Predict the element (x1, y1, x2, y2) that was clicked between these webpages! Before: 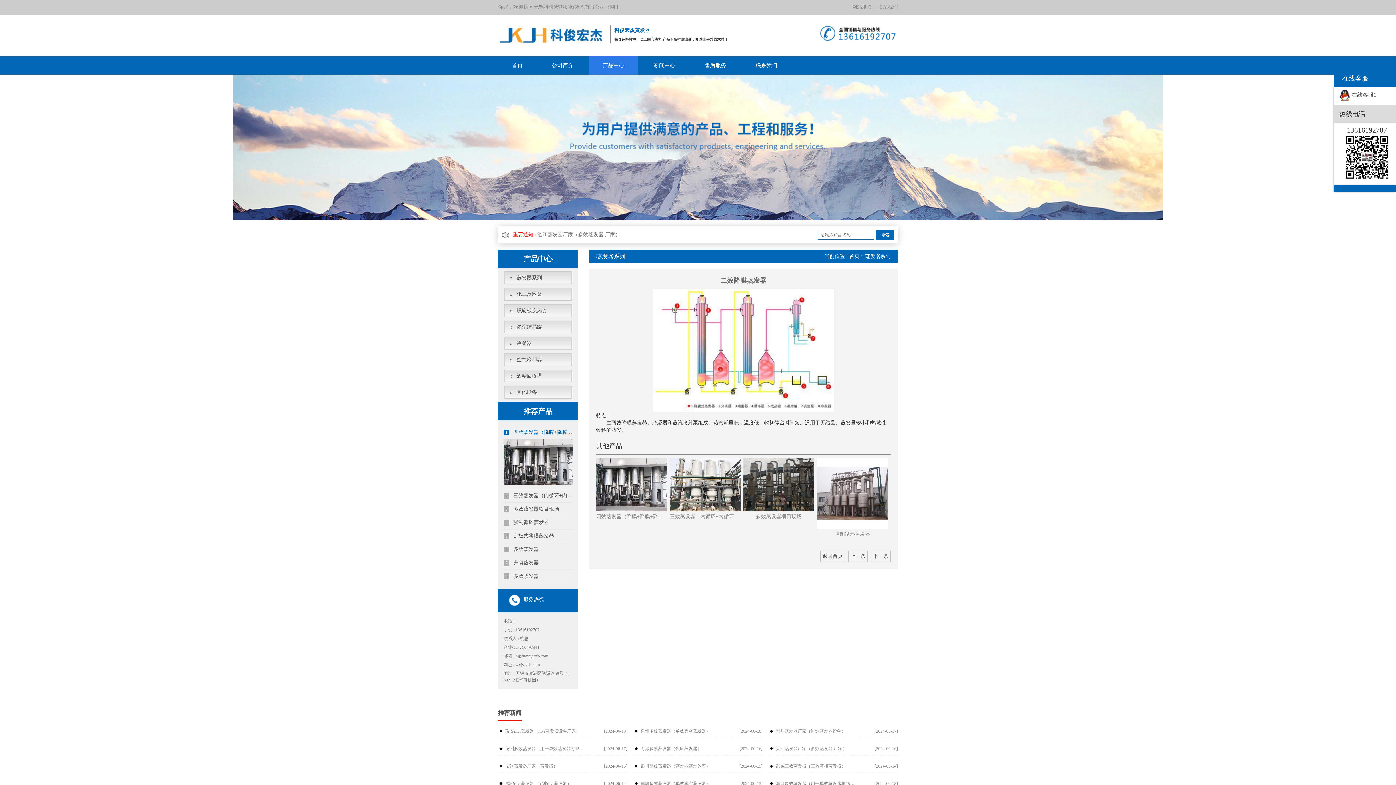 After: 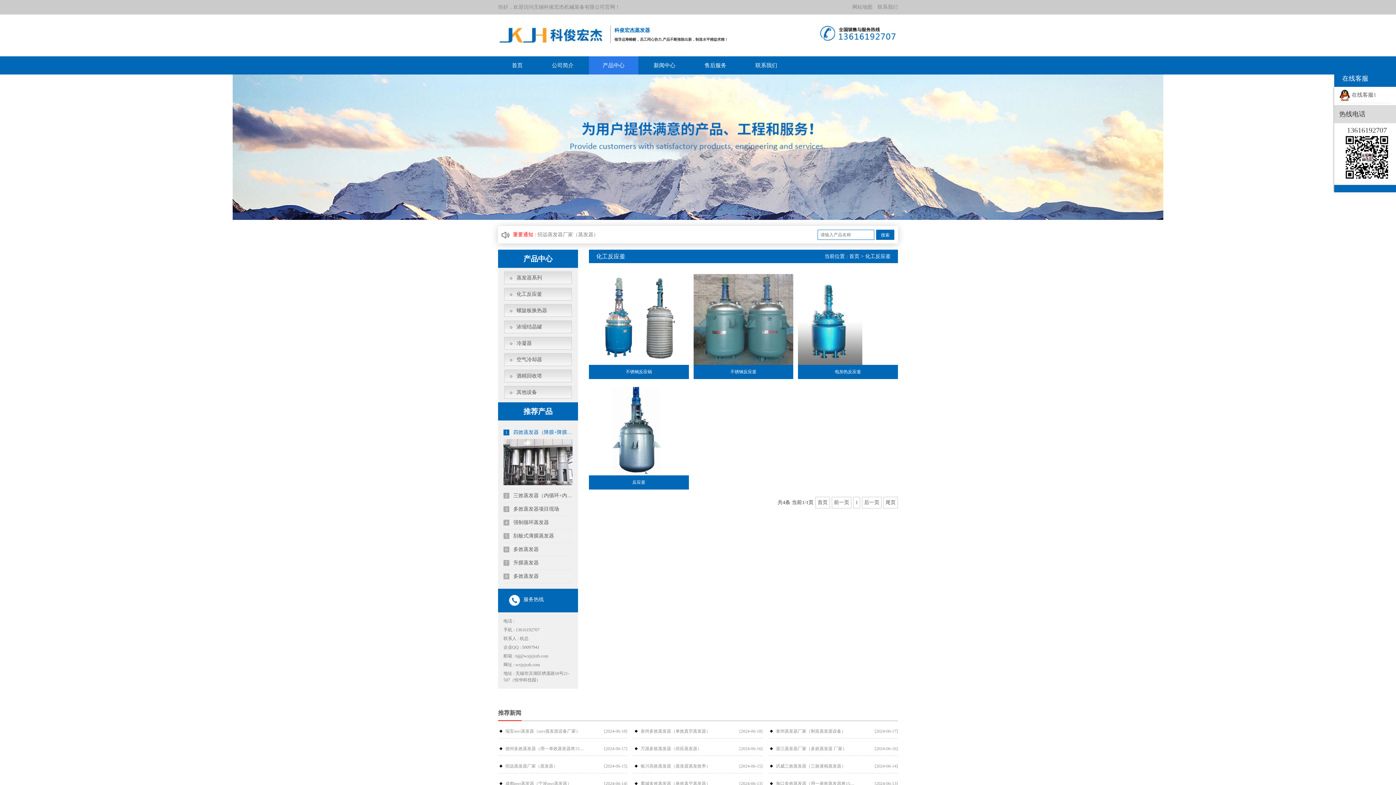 Action: bbox: (504, 288, 572, 300) label: 化工反应釜